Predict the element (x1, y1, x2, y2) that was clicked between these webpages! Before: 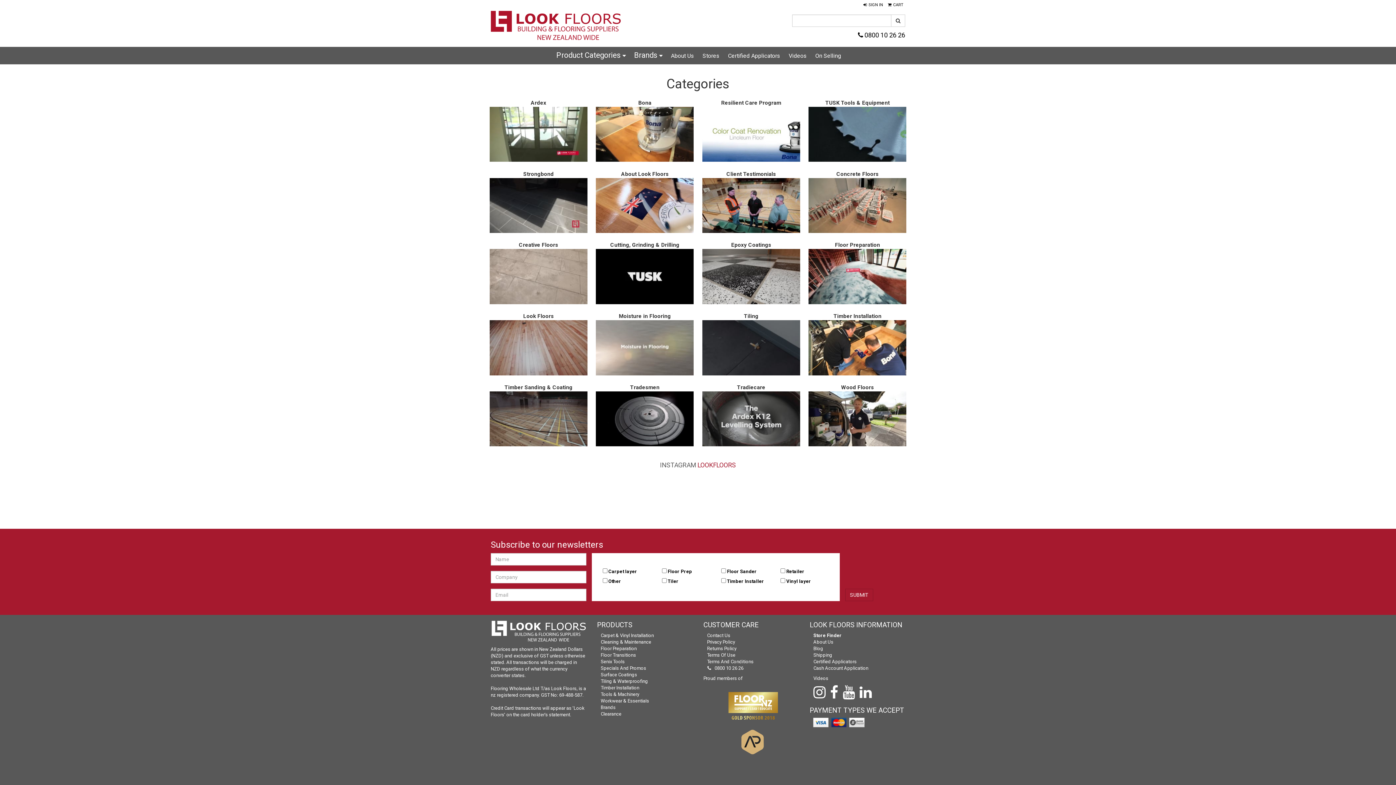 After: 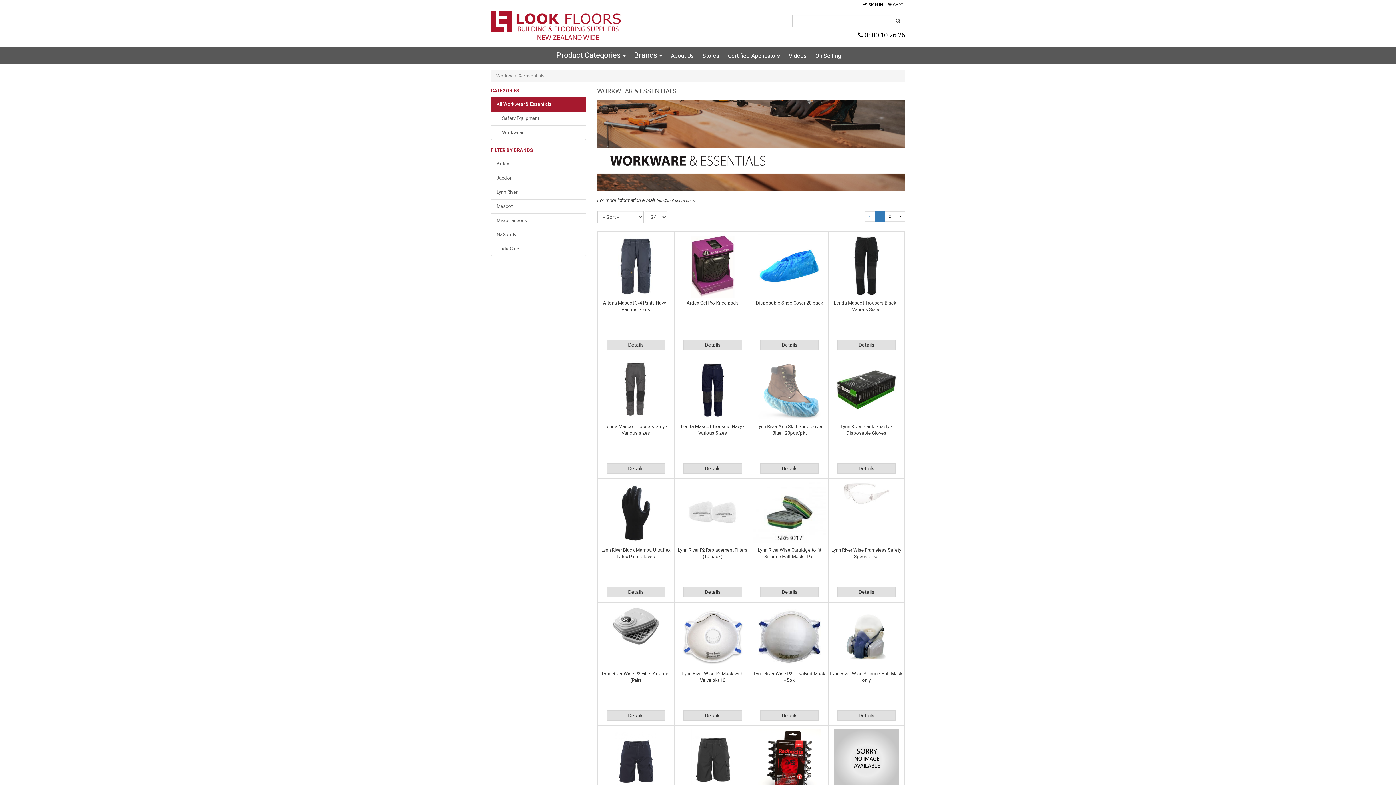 Action: bbox: (600, 698, 649, 704) label: Workwear & Essentials